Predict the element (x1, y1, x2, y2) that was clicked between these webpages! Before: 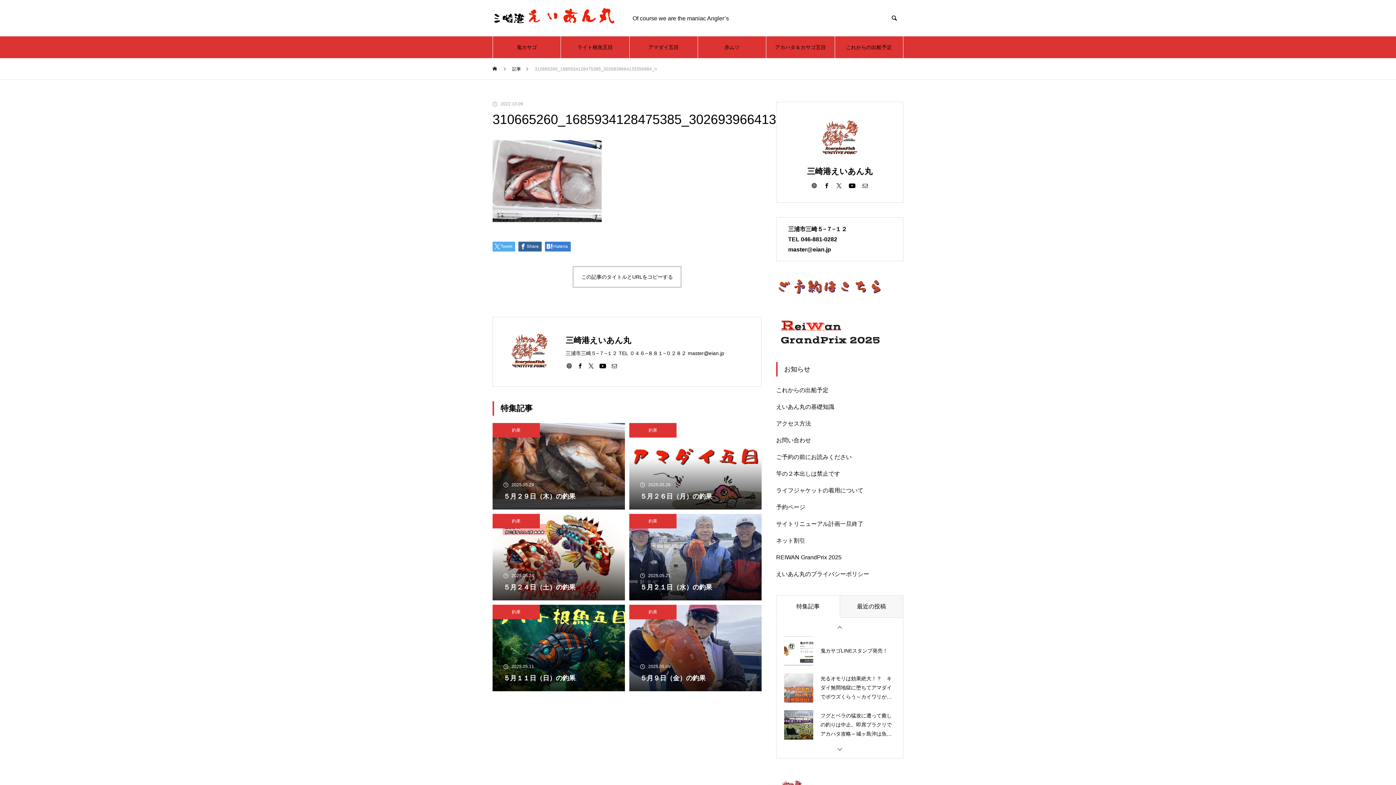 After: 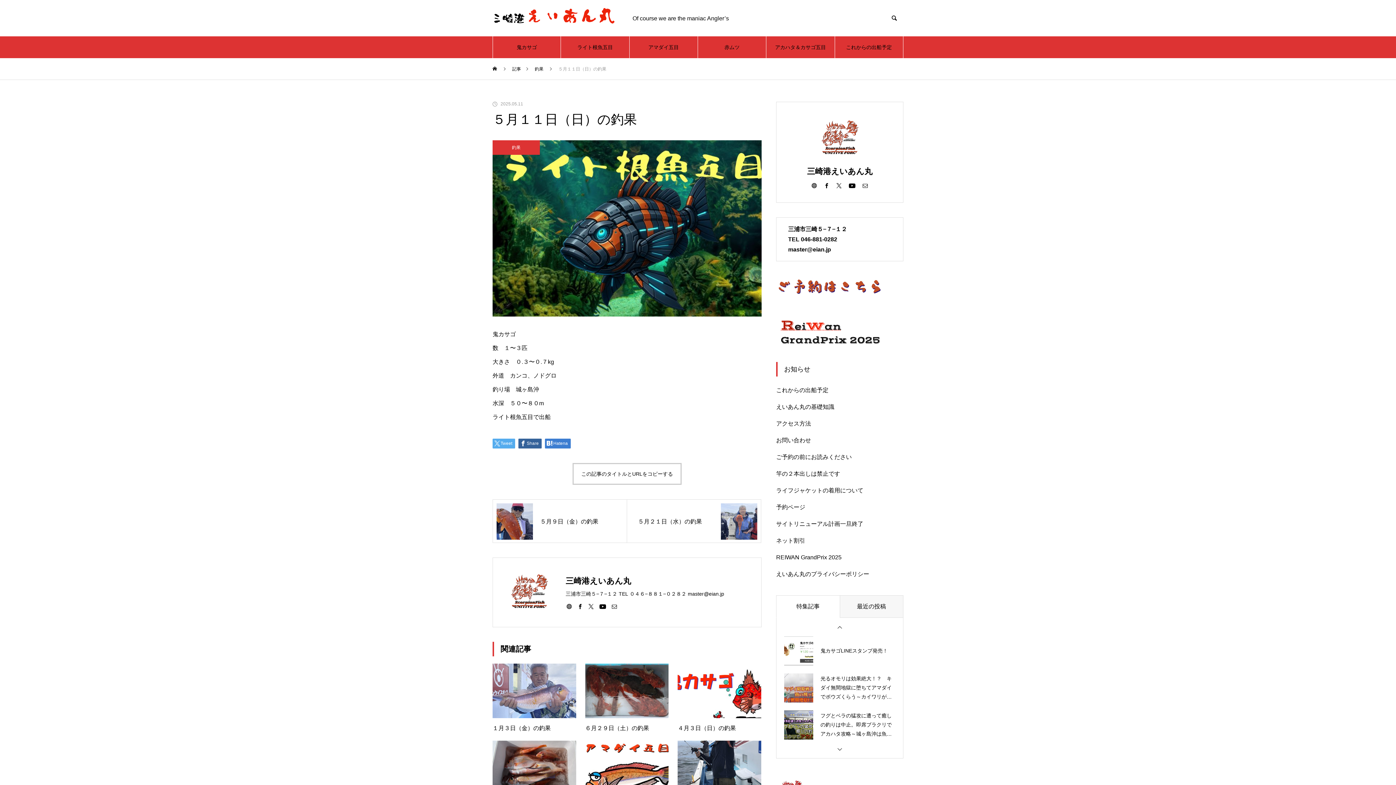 Action: bbox: (492, 605, 625, 691) label: 2025.05.11

５月１１日（日）の釣果